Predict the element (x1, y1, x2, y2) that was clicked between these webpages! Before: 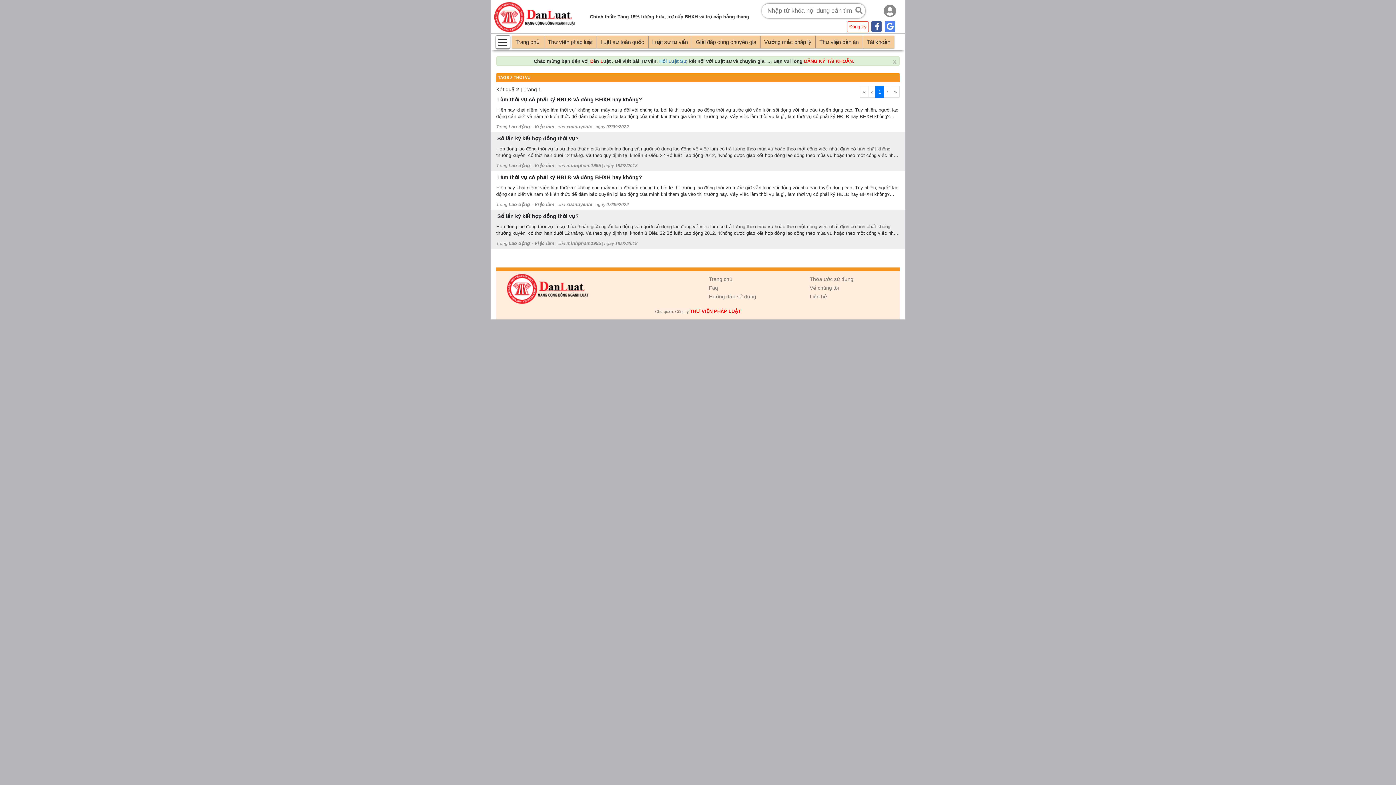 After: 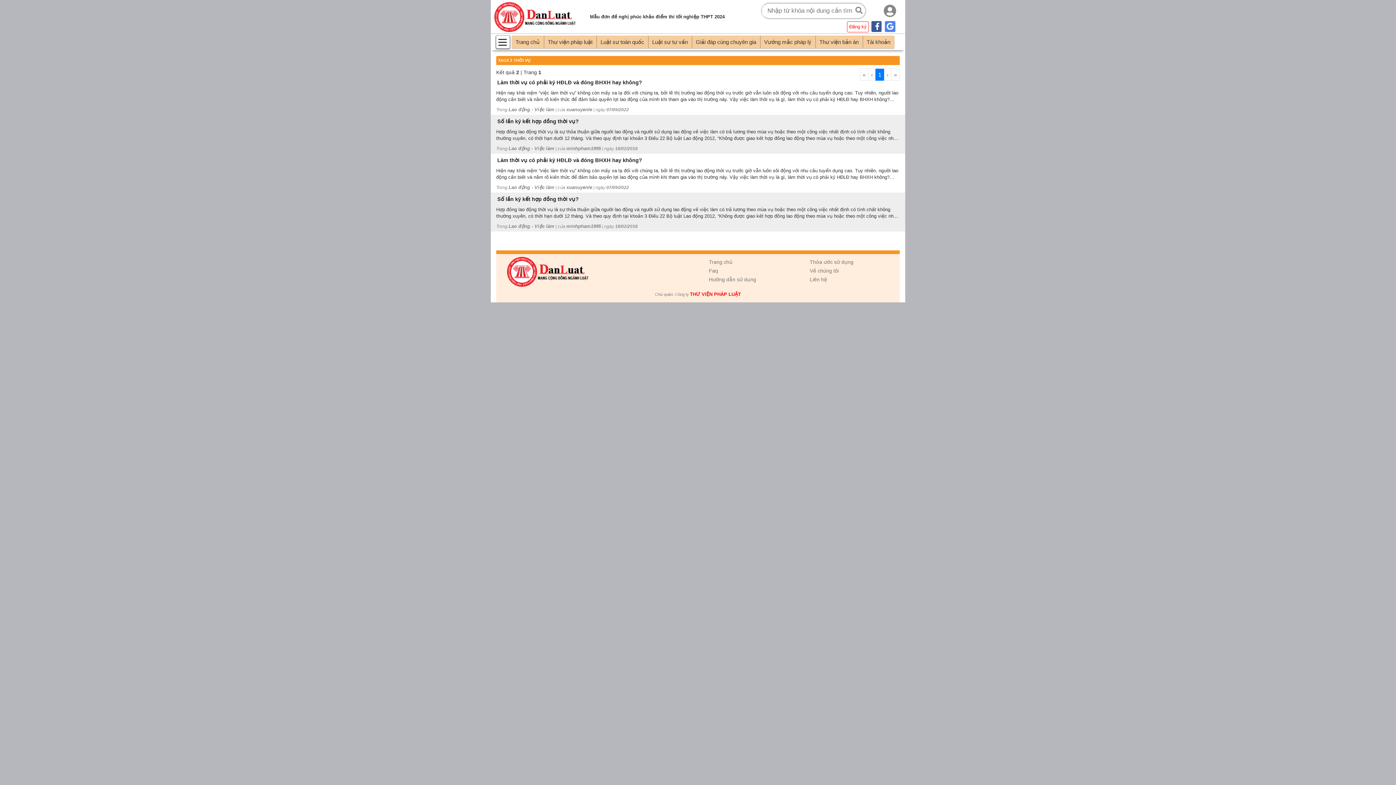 Action: label: x bbox: (890, 57, 898, 65)